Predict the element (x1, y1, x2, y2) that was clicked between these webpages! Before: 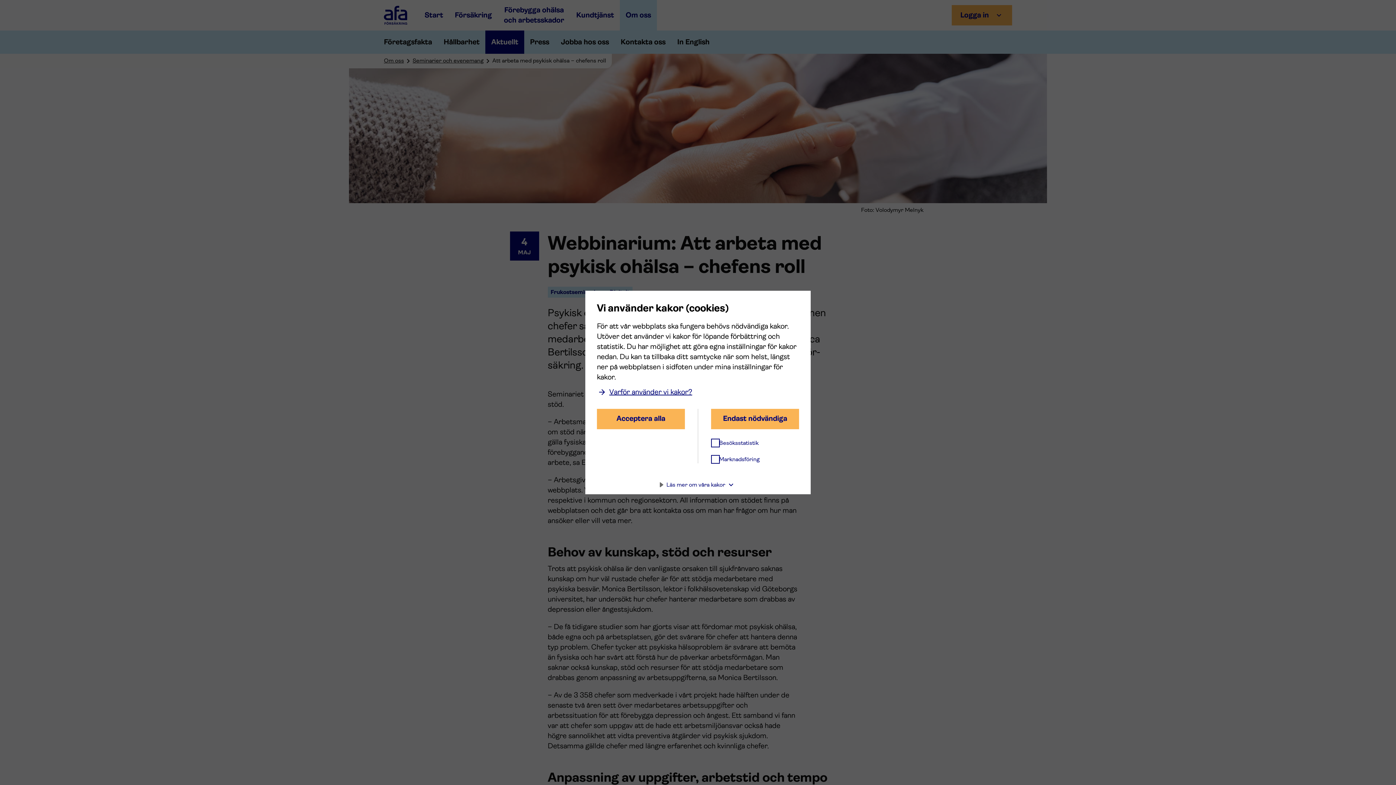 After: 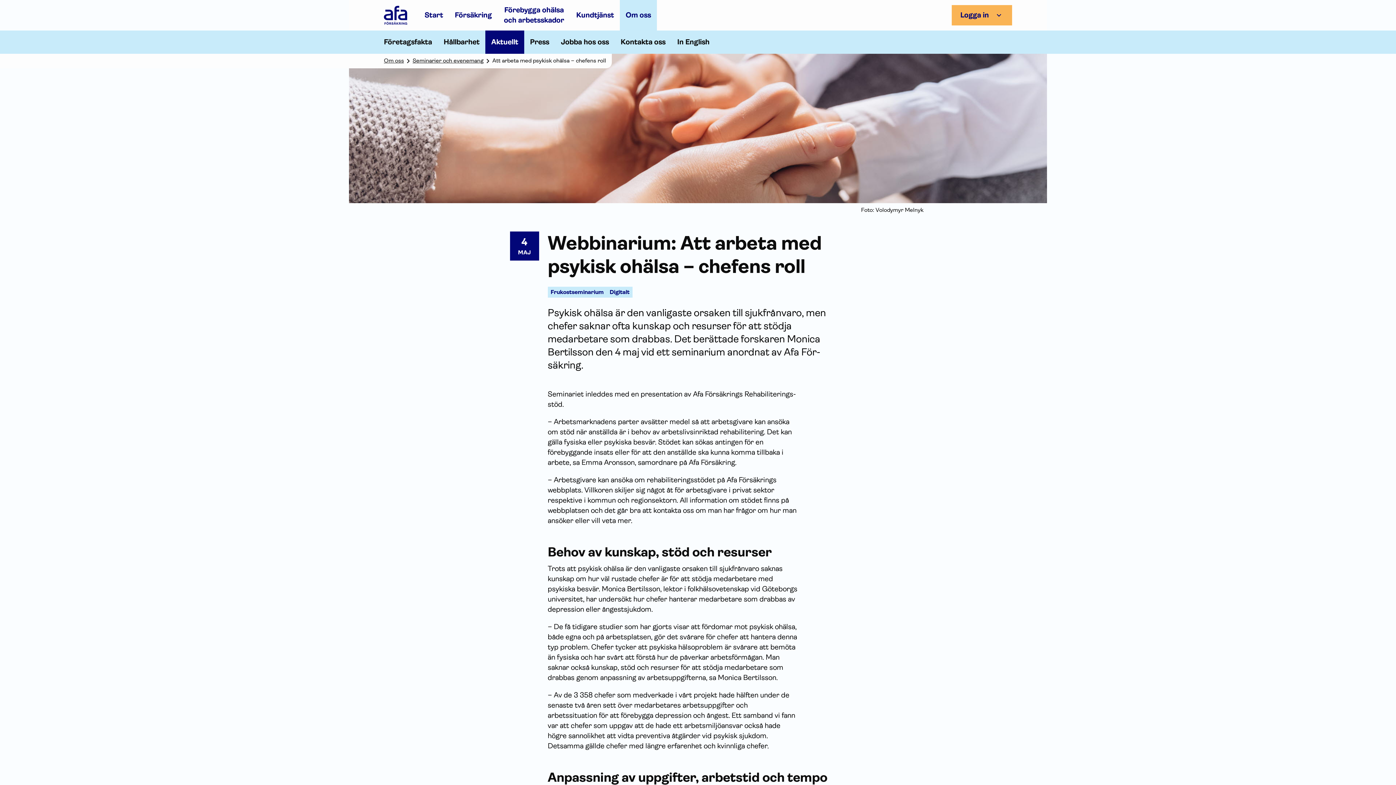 Action: bbox: (711, 408, 799, 429) label: Endast nödvändiga